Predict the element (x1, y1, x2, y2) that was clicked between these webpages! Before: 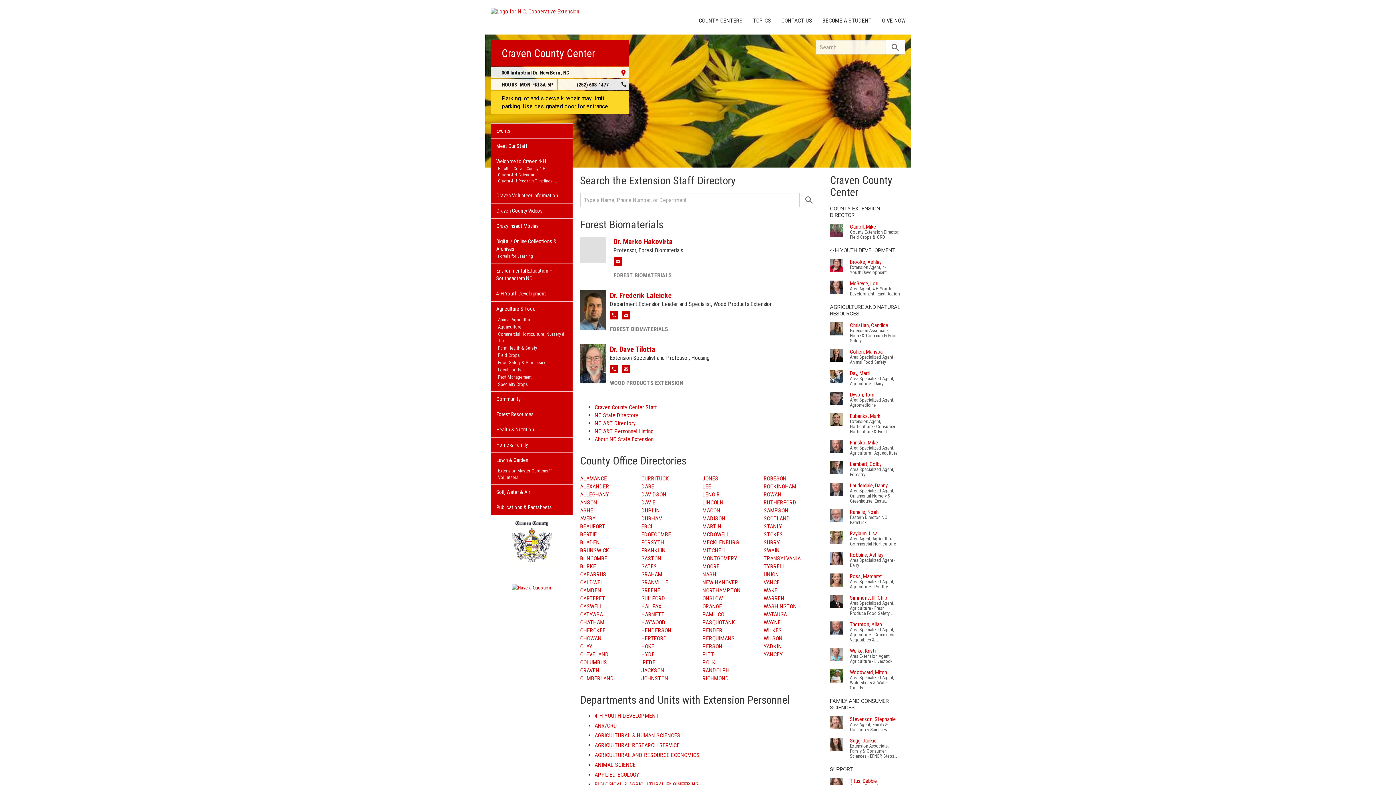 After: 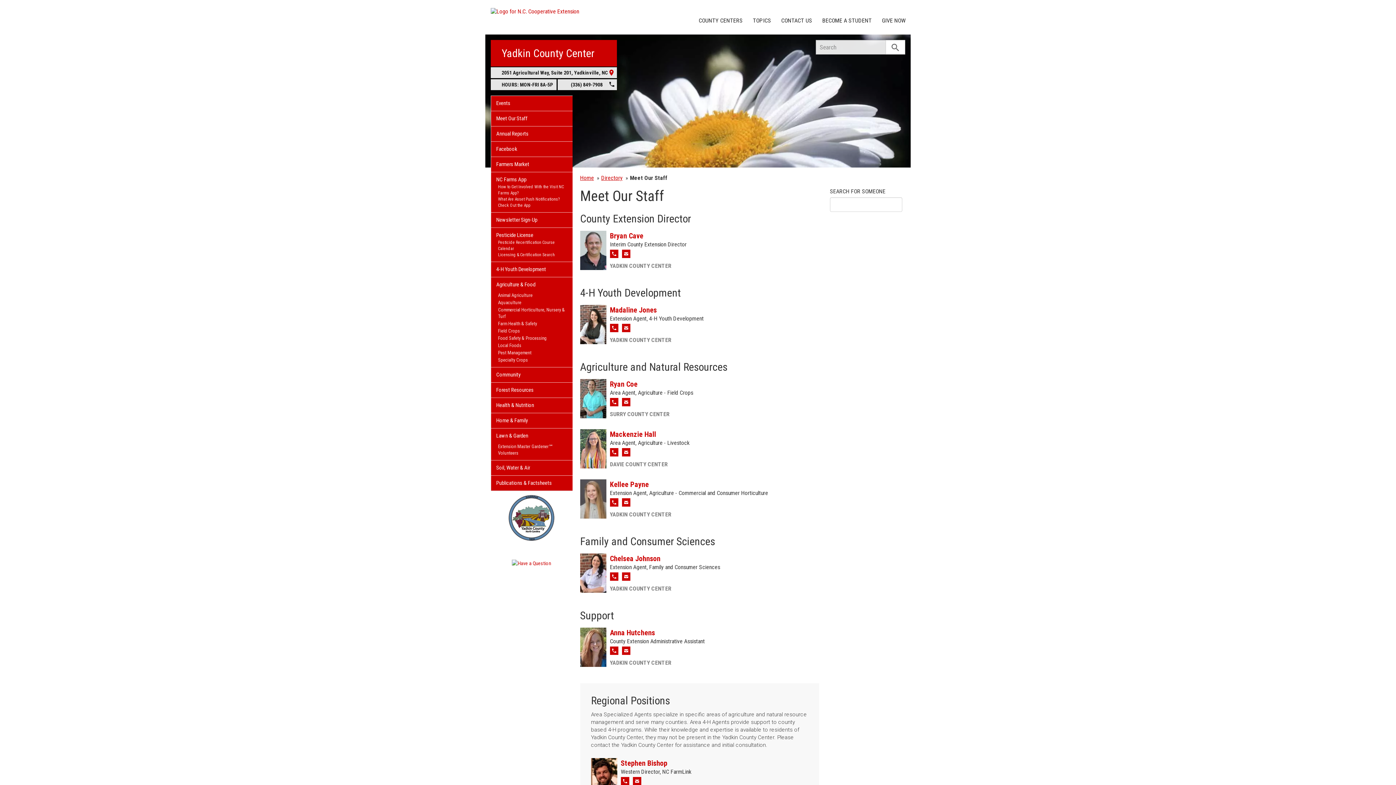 Action: bbox: (763, 643, 782, 650) label: YADKIN